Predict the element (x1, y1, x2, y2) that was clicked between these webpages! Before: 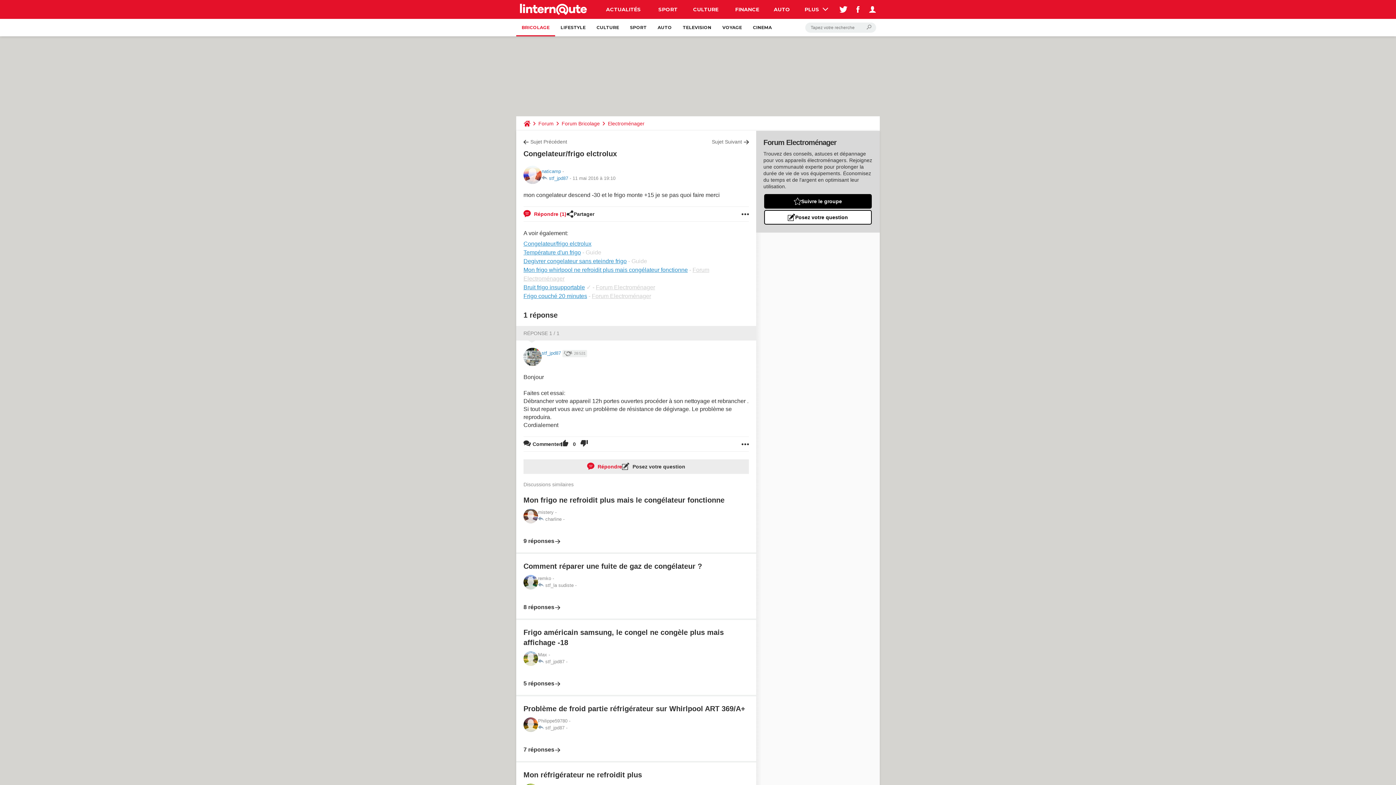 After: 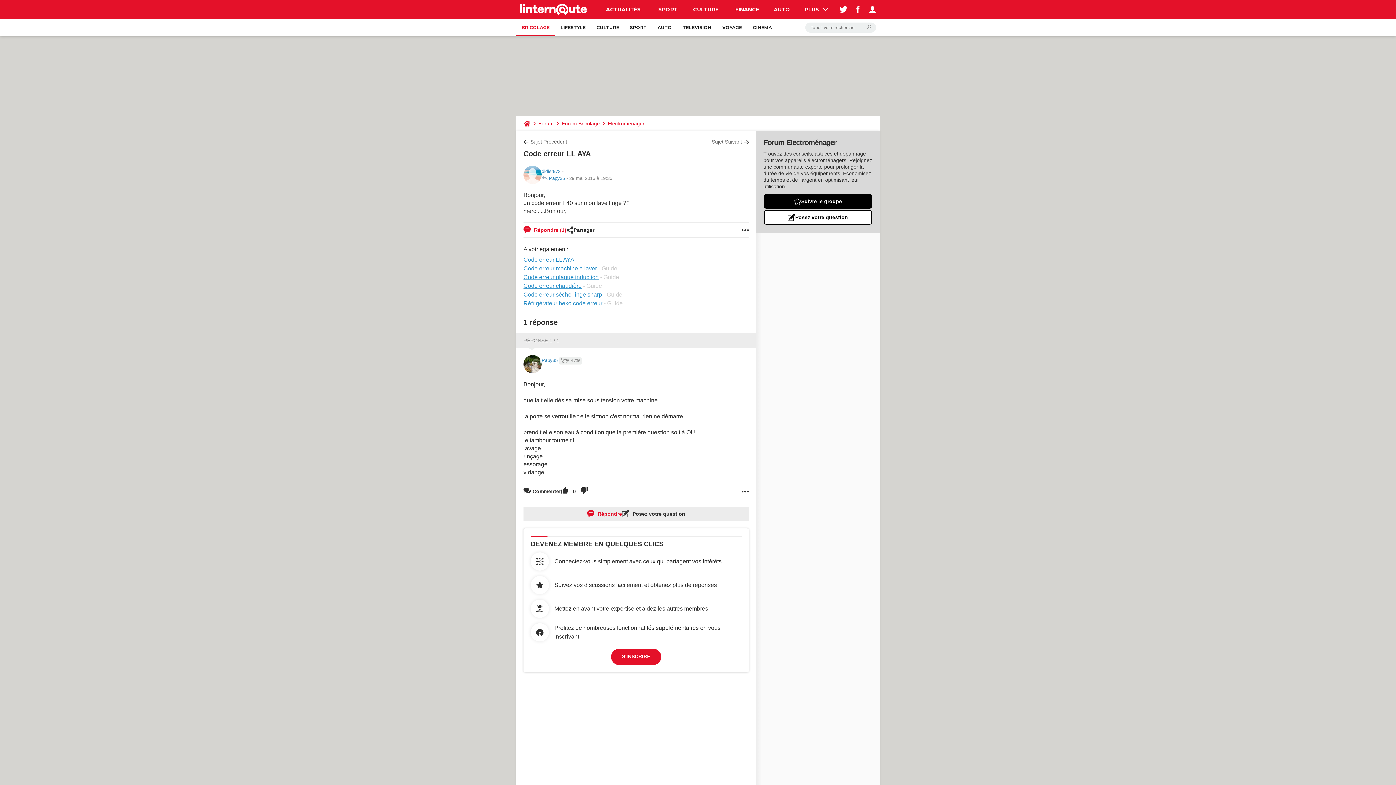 Action: label: Sujet Précédent bbox: (523, 138, 567, 145)